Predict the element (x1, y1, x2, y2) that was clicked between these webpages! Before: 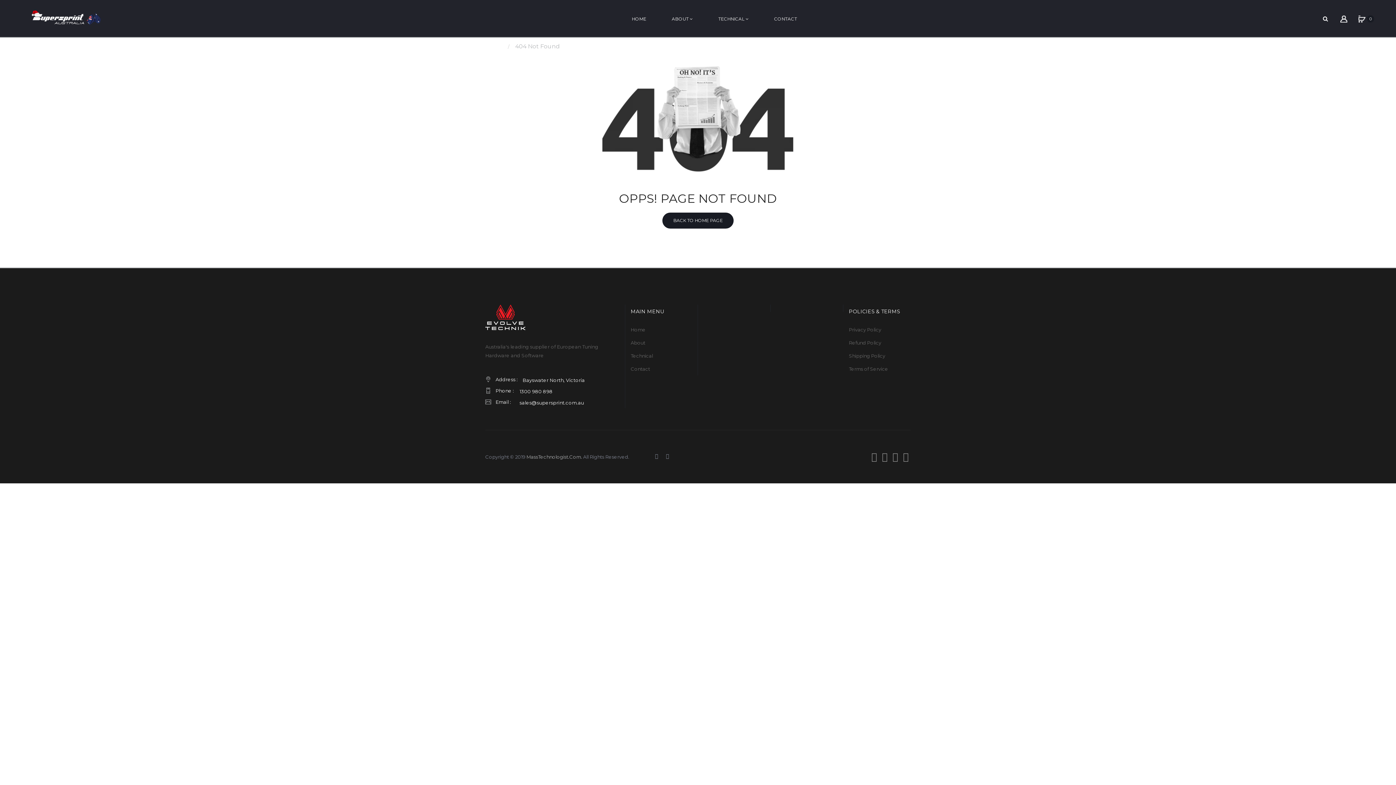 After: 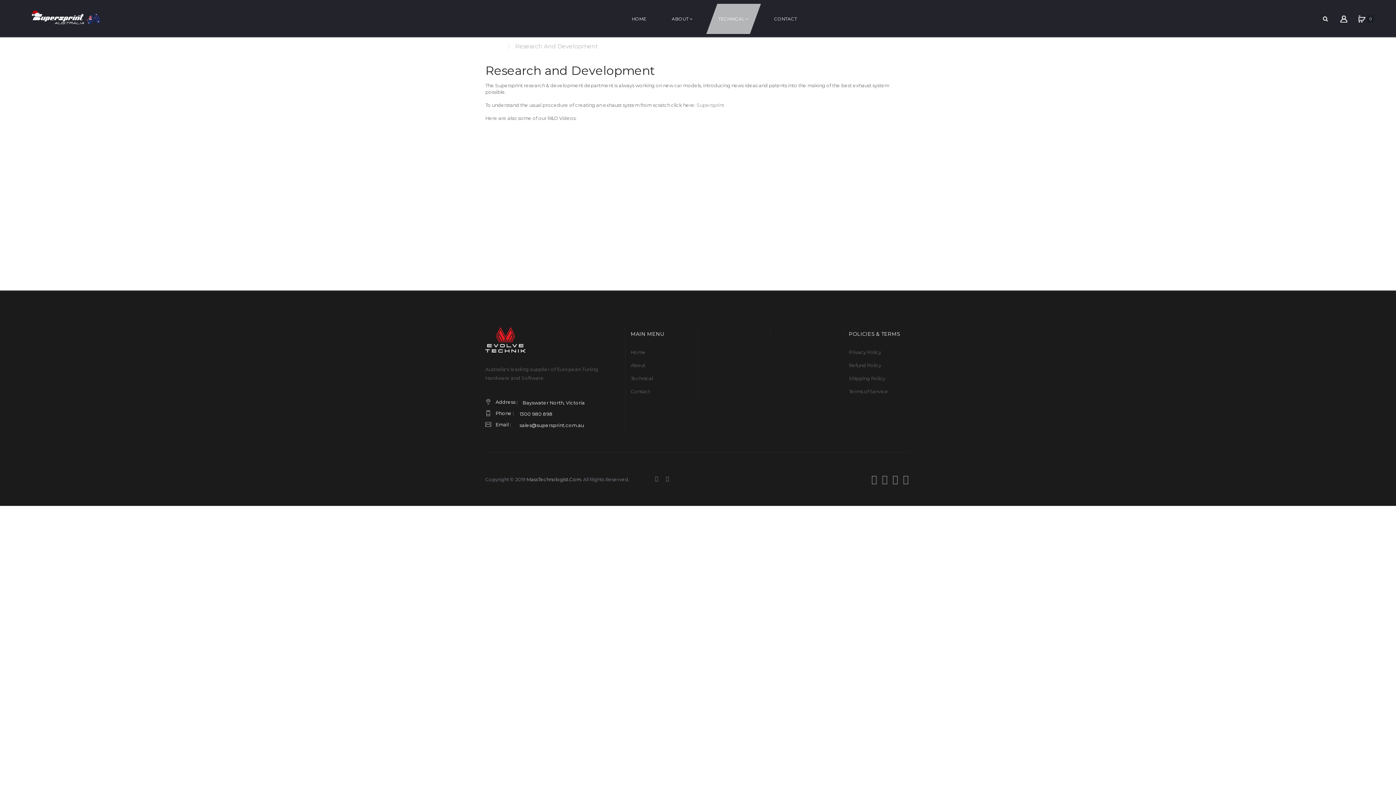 Action: bbox: (630, 349, 692, 362) label: Technical